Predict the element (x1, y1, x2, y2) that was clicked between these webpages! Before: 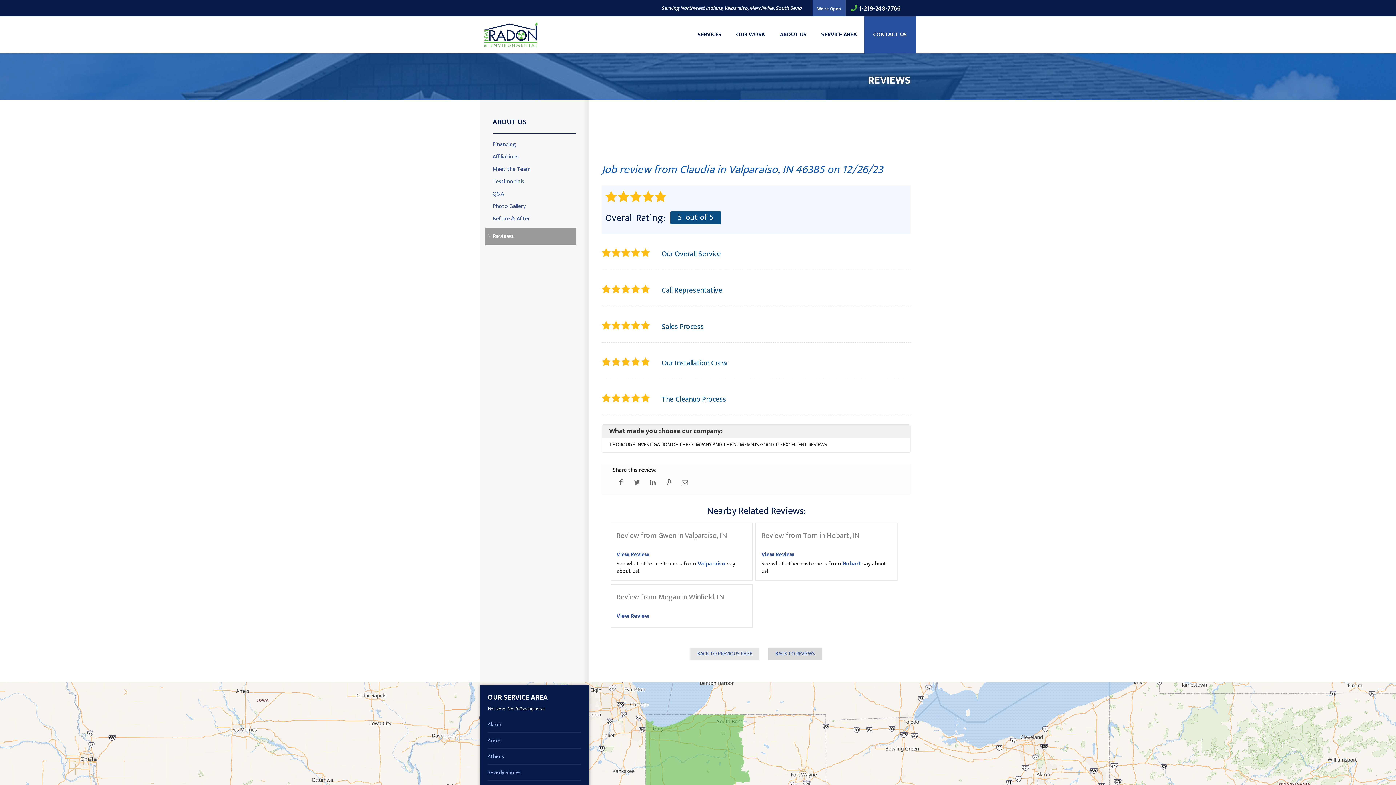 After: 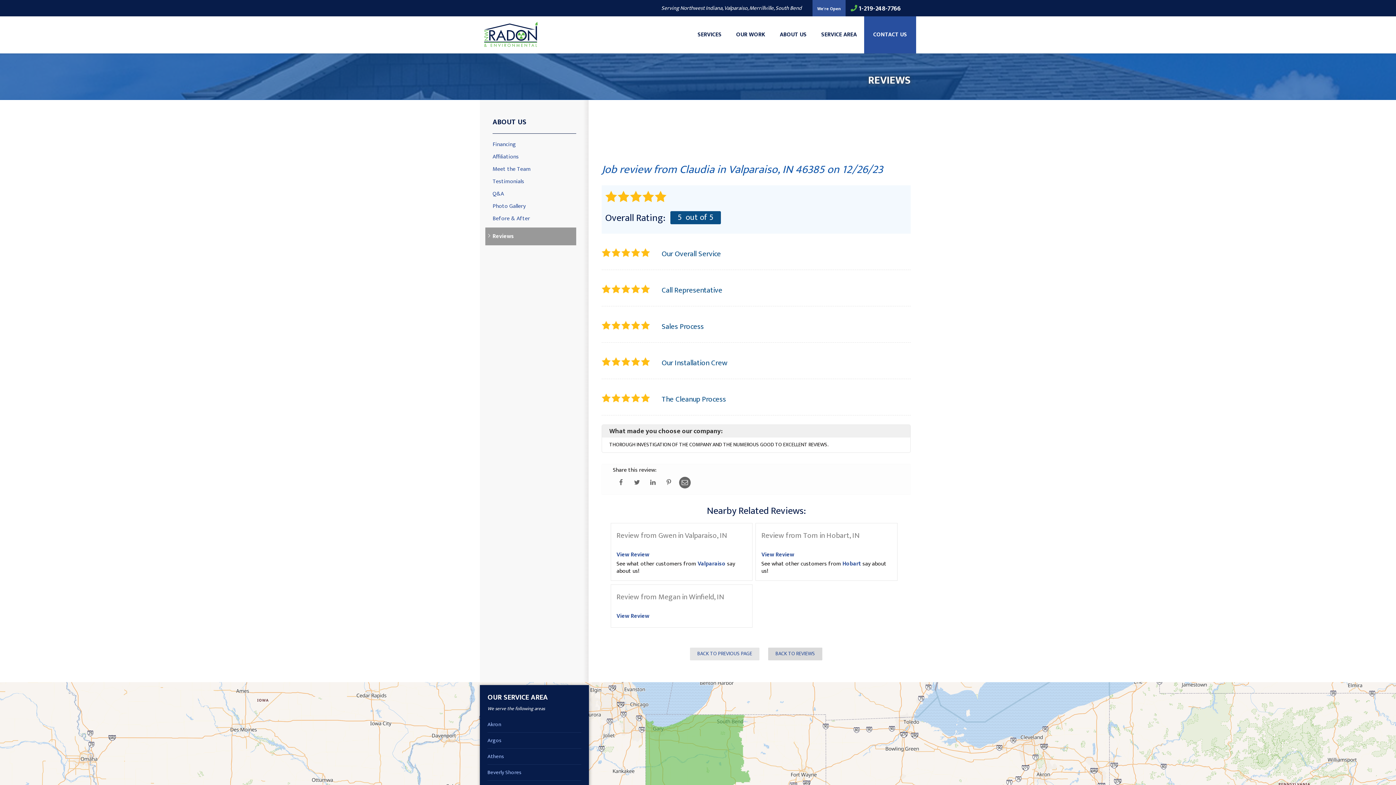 Action: bbox: (679, 477, 690, 488)